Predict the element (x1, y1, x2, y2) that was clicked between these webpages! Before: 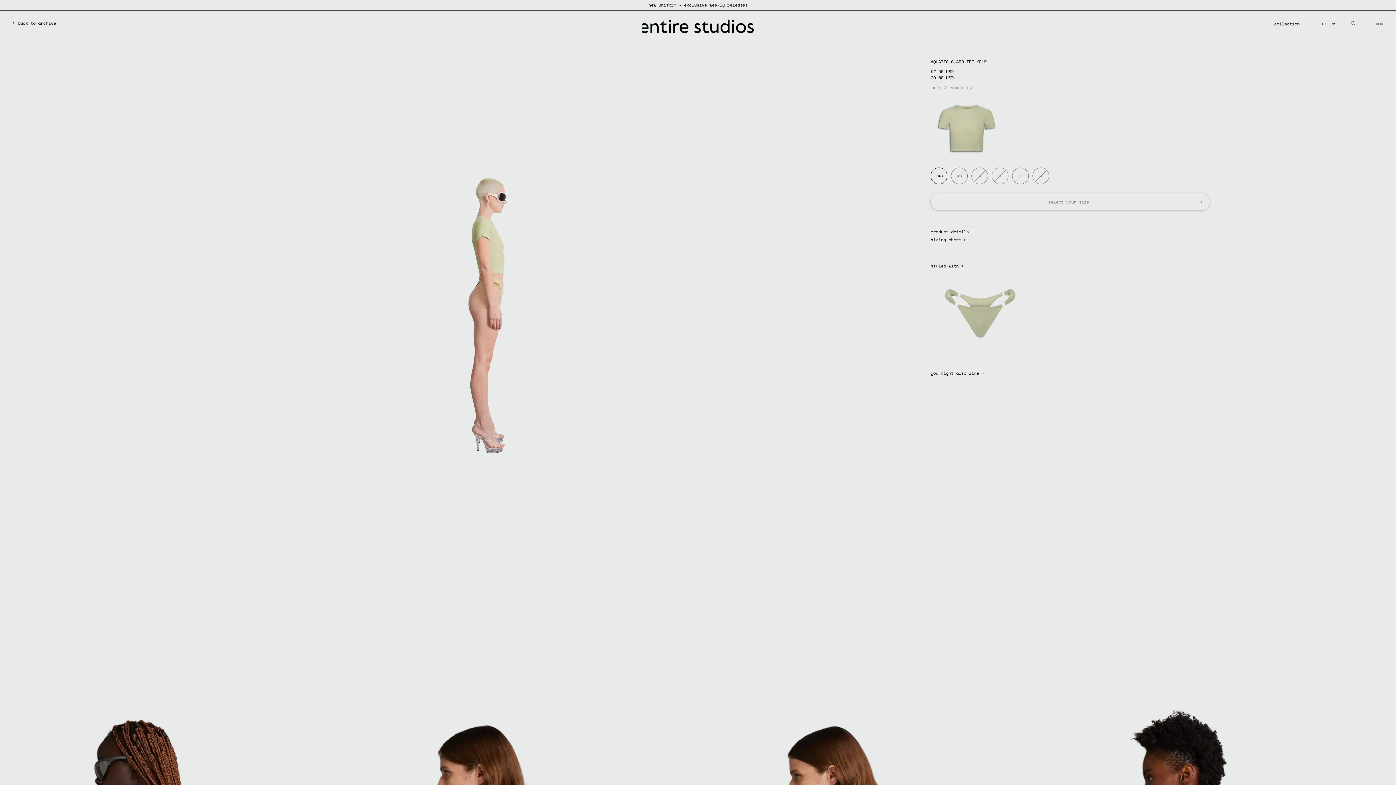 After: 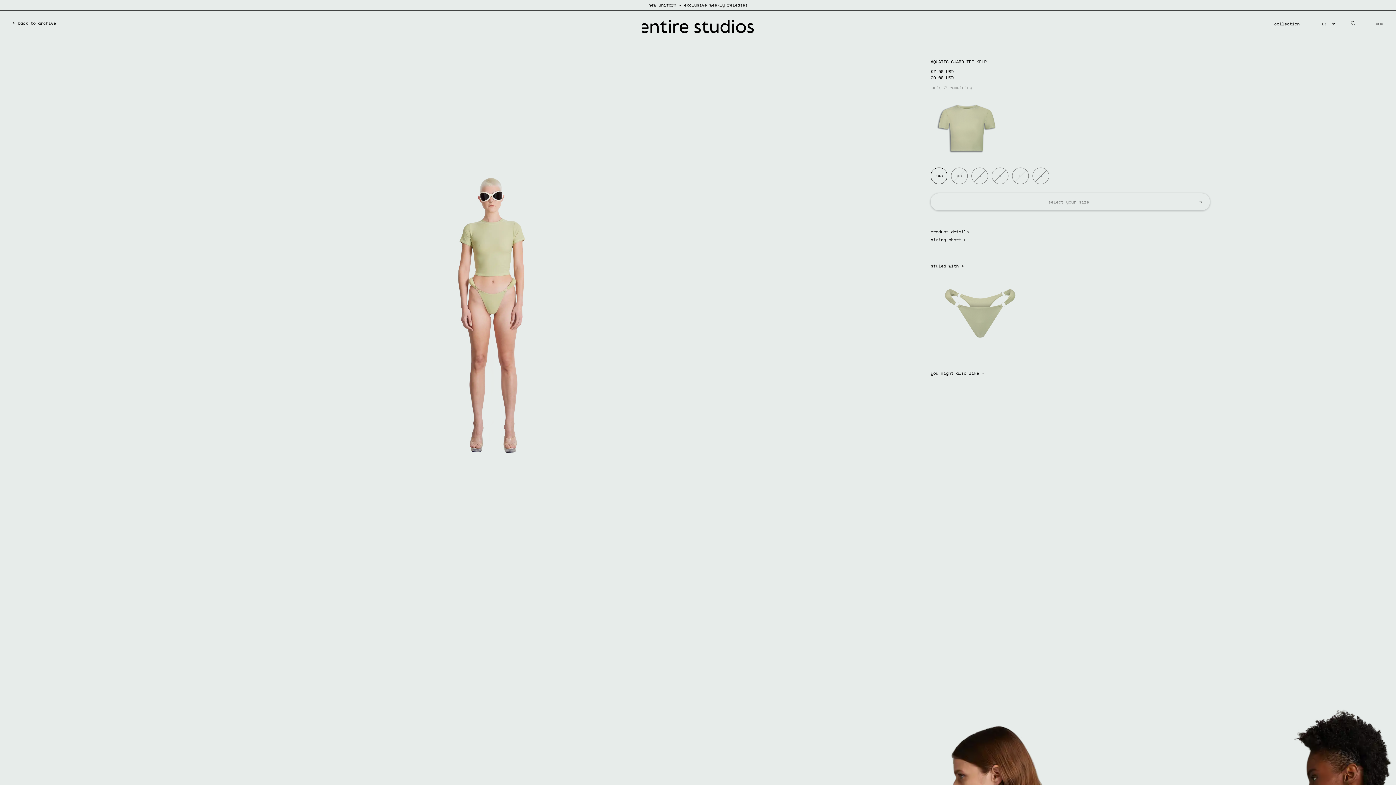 Action: bbox: (930, 97, 1003, 160)